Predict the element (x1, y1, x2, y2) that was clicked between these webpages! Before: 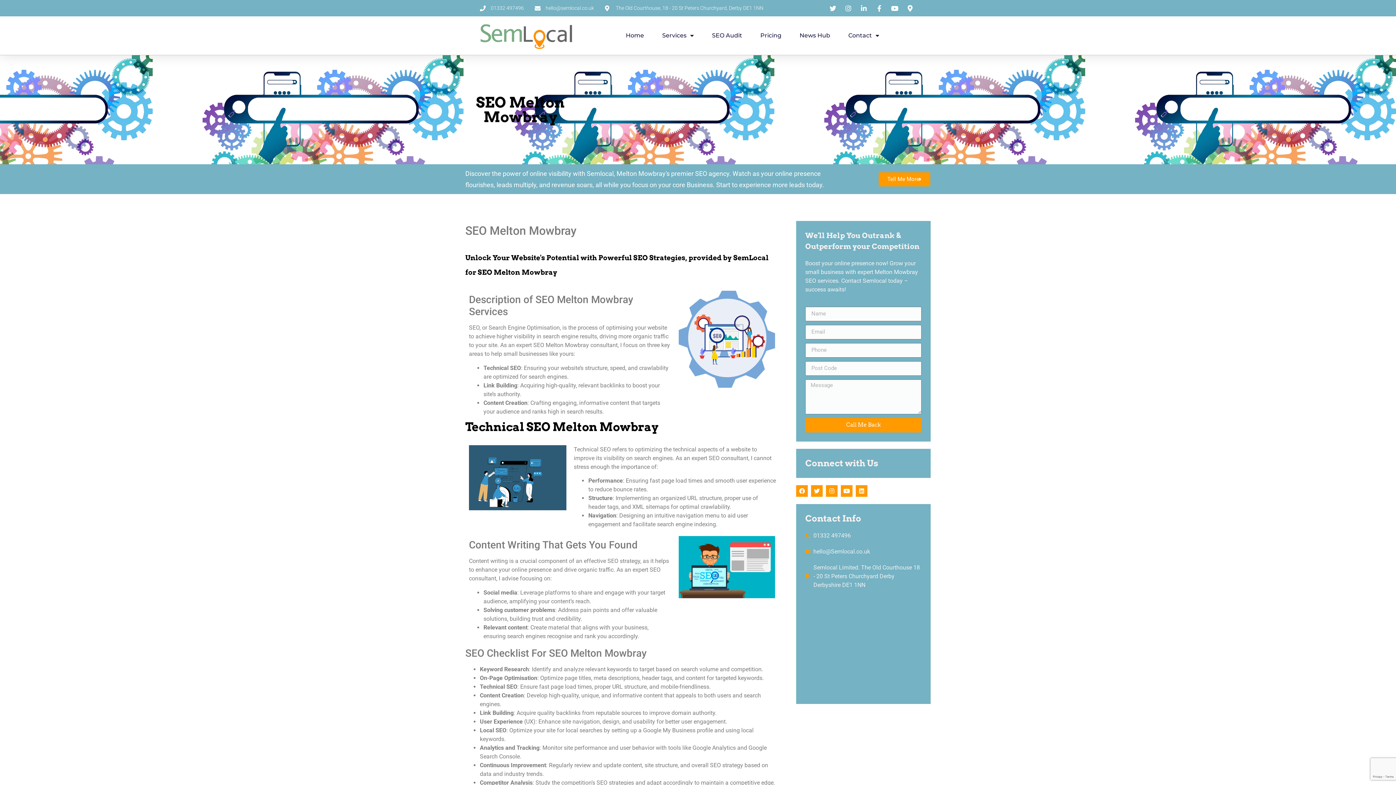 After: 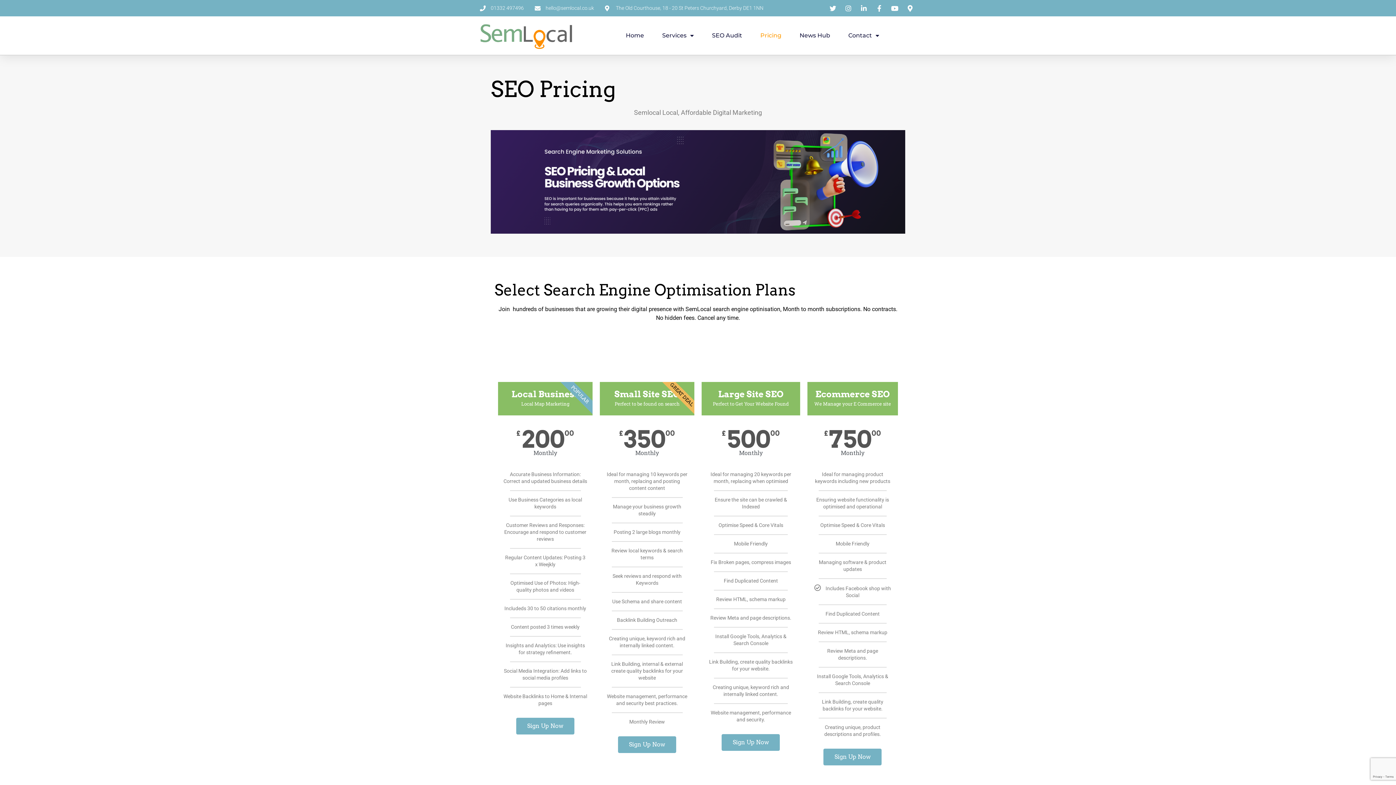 Action: label: Pricing bbox: (760, 27, 781, 44)